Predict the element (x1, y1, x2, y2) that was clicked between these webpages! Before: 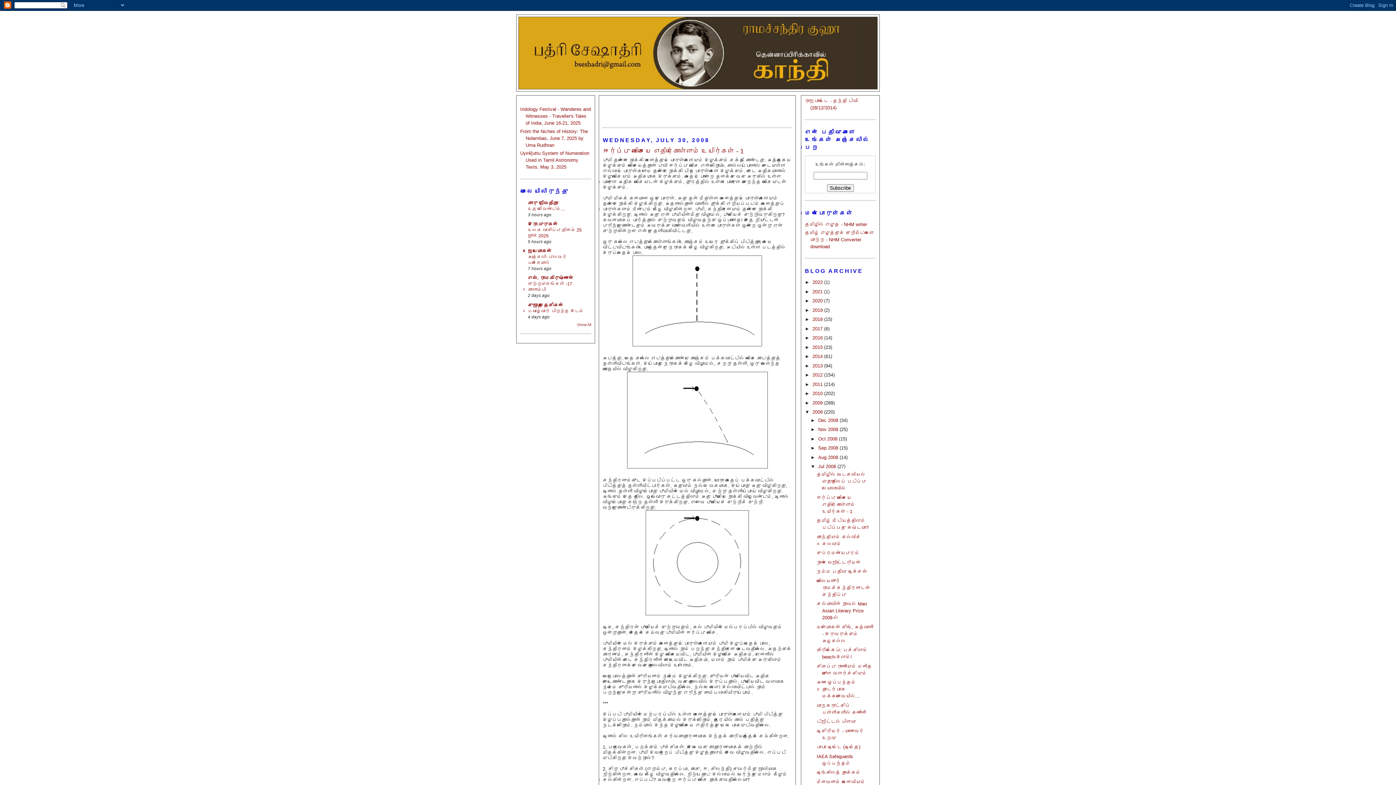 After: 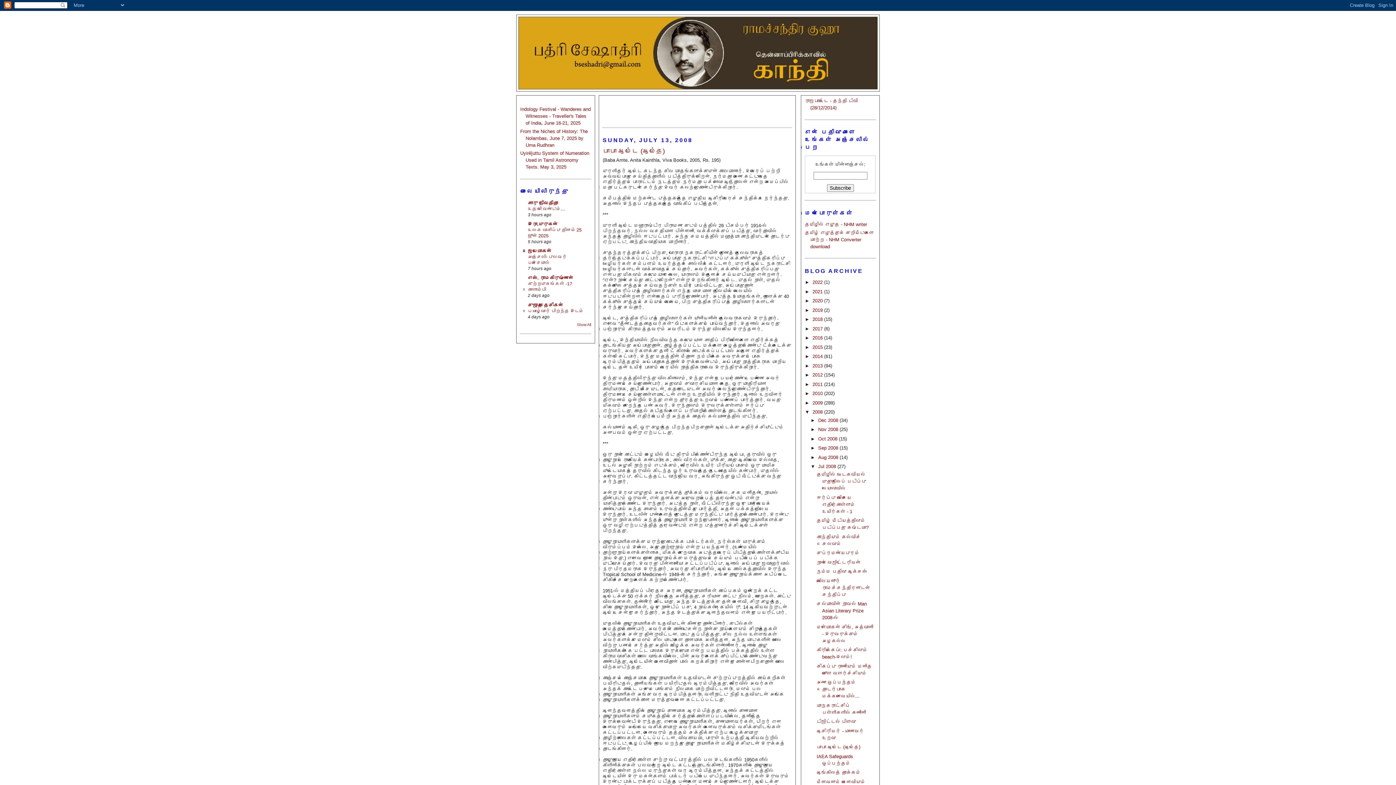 Action: bbox: (816, 744, 860, 750) label: பாபா ஆம்டே (ஆம்தே)